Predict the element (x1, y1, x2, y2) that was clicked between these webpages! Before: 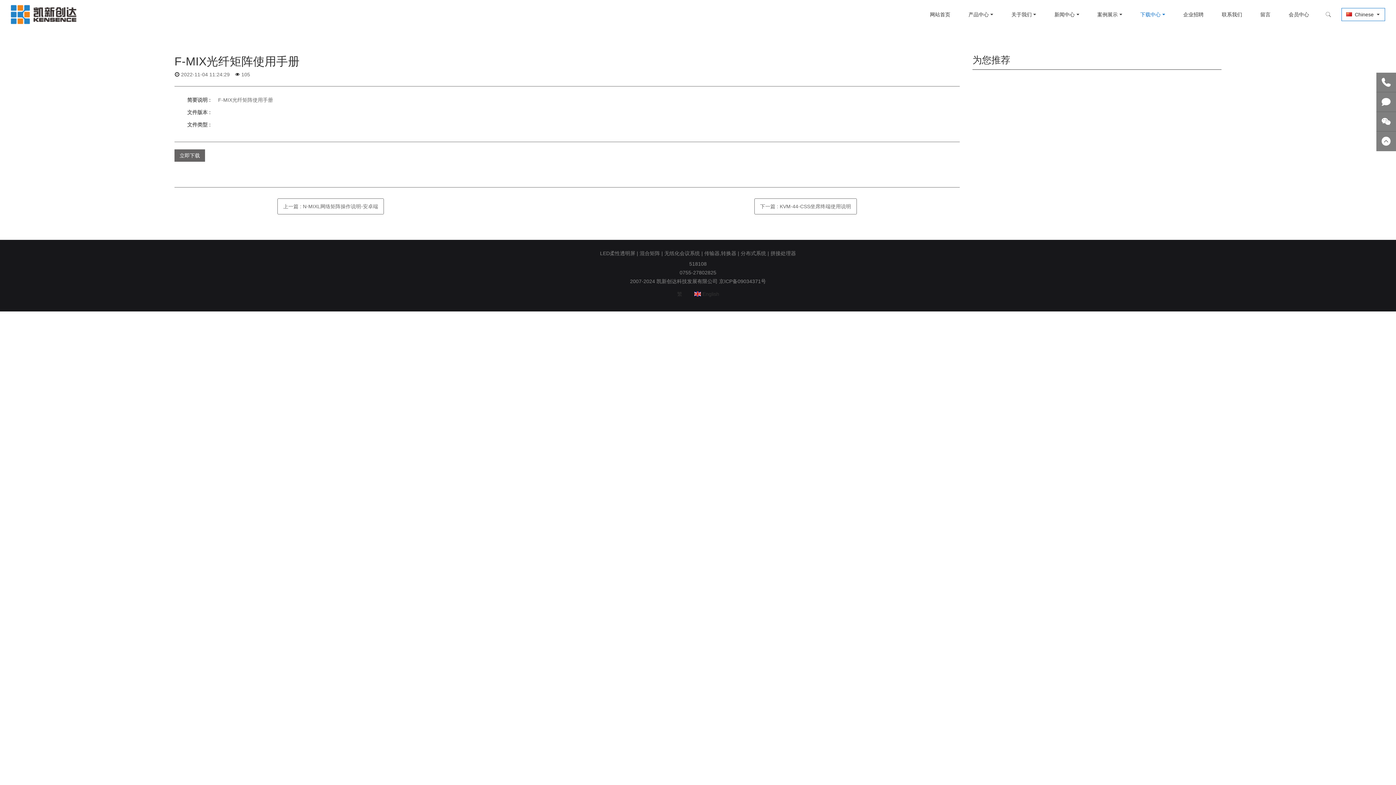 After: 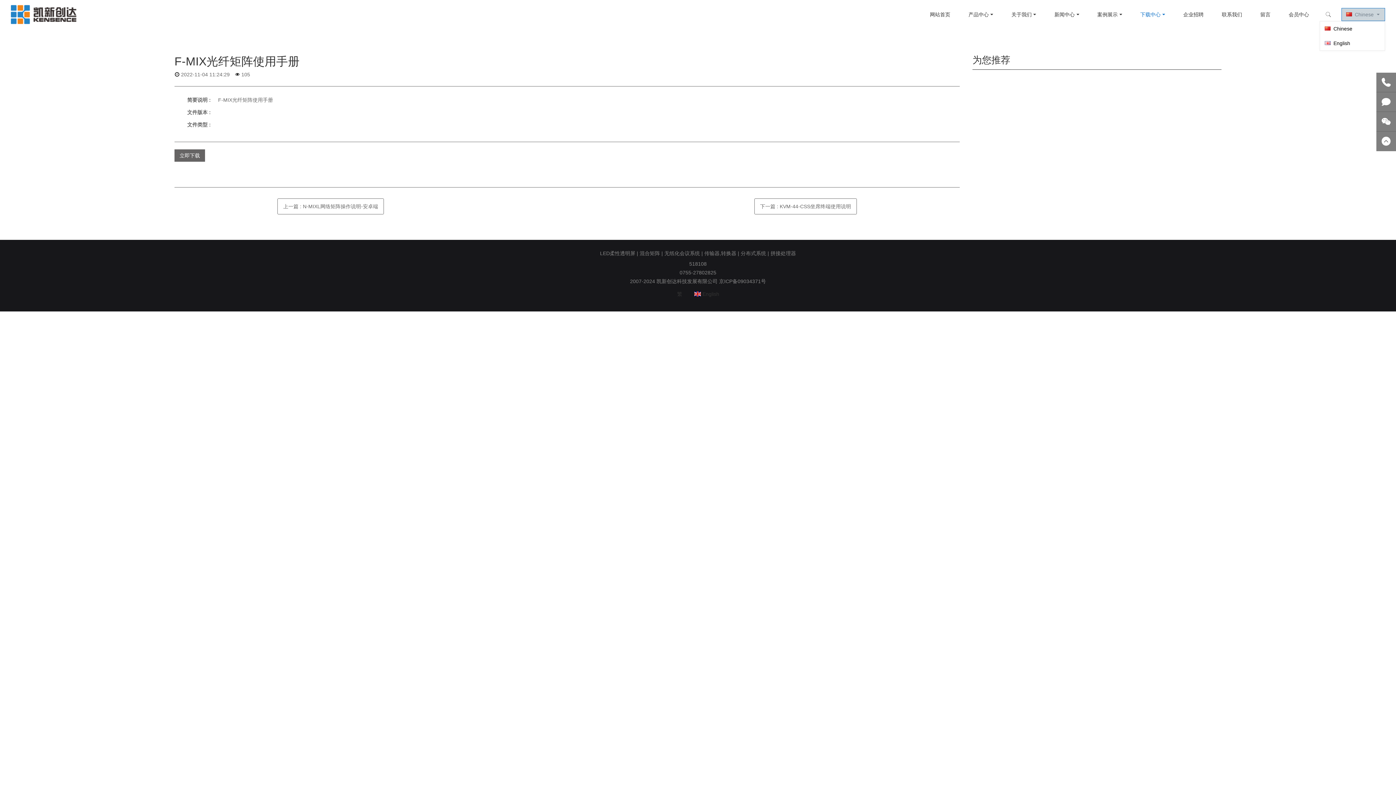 Action: bbox: (1341, 8, 1385, 21) label:  Chinese 